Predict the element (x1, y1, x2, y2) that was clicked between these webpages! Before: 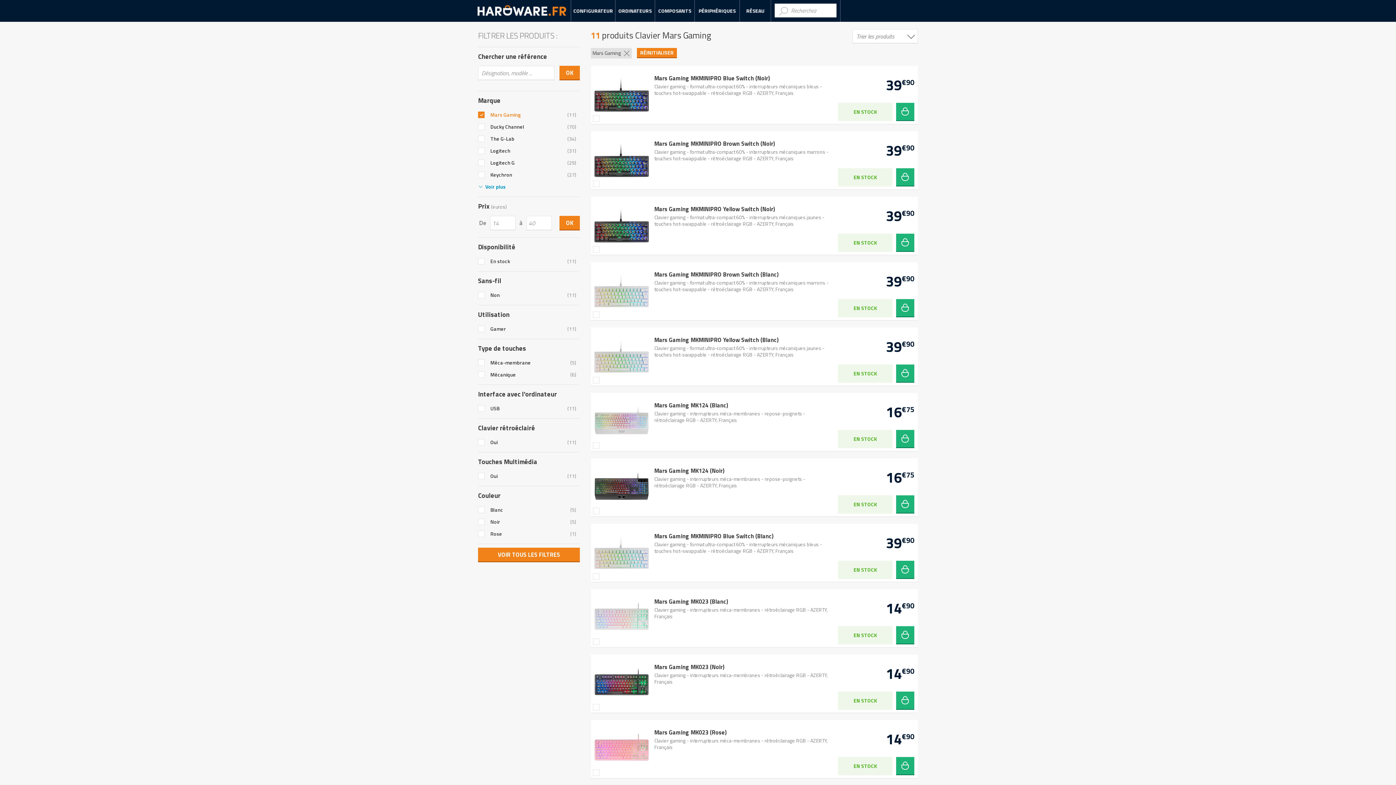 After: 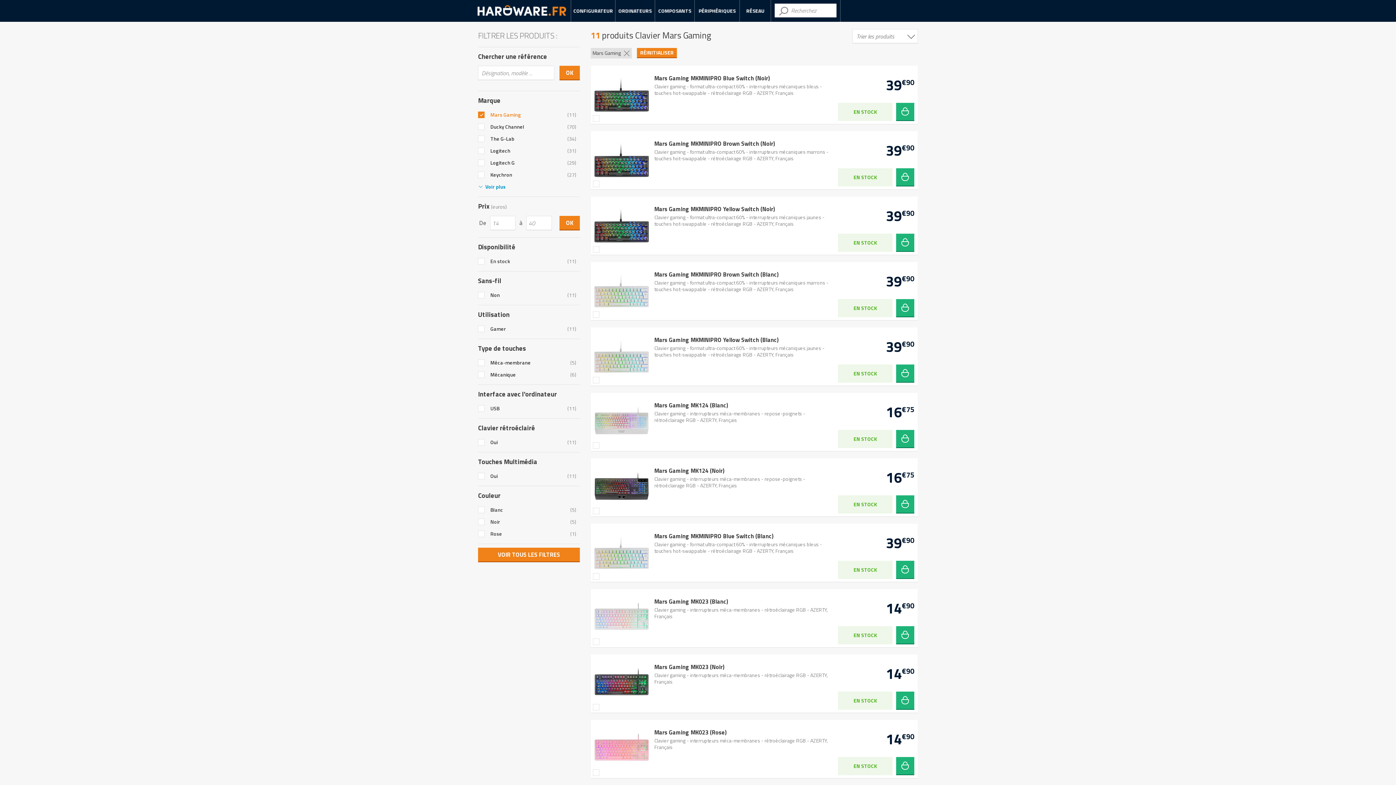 Action: bbox: (776, 3, 791, 18)